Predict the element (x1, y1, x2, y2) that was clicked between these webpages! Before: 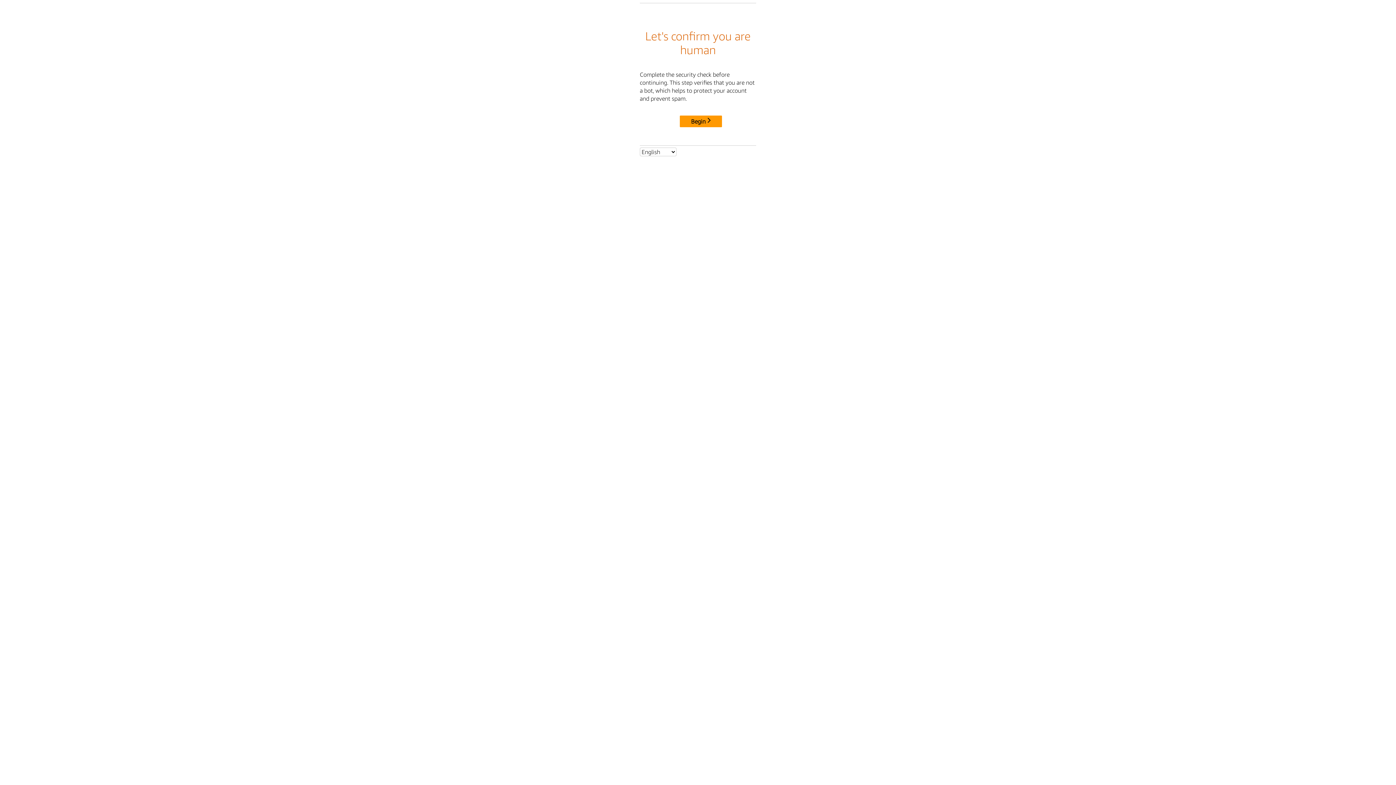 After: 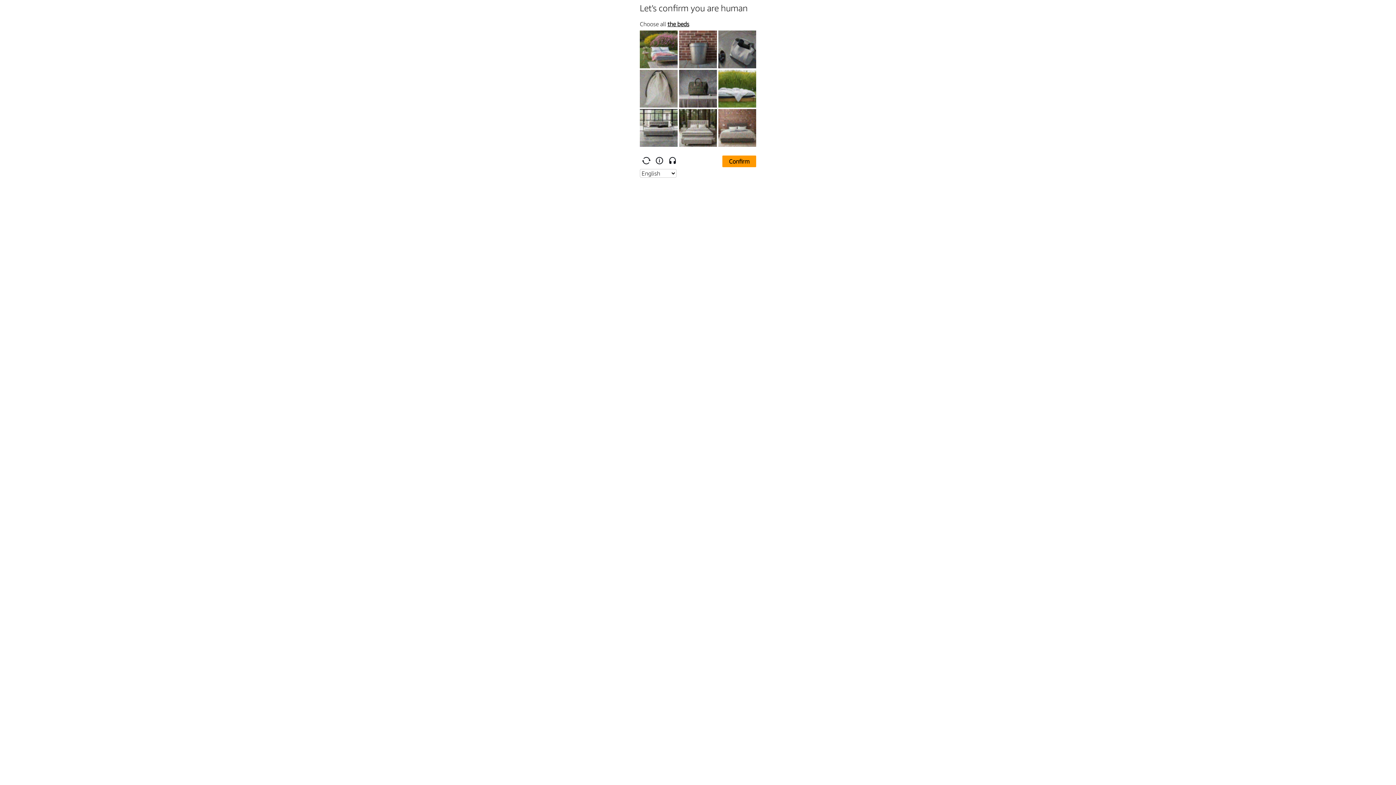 Action: label: Begin bbox: (680, 115, 722, 127)